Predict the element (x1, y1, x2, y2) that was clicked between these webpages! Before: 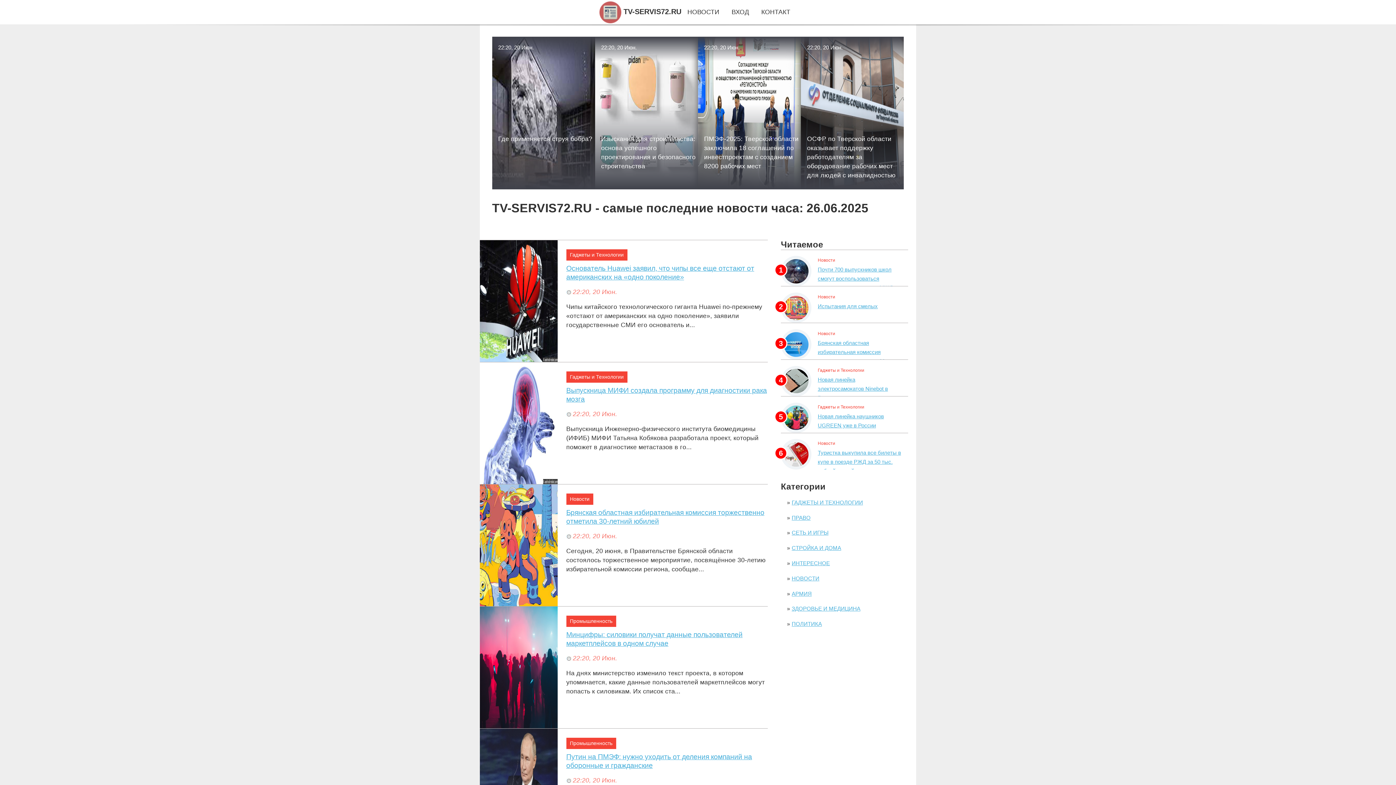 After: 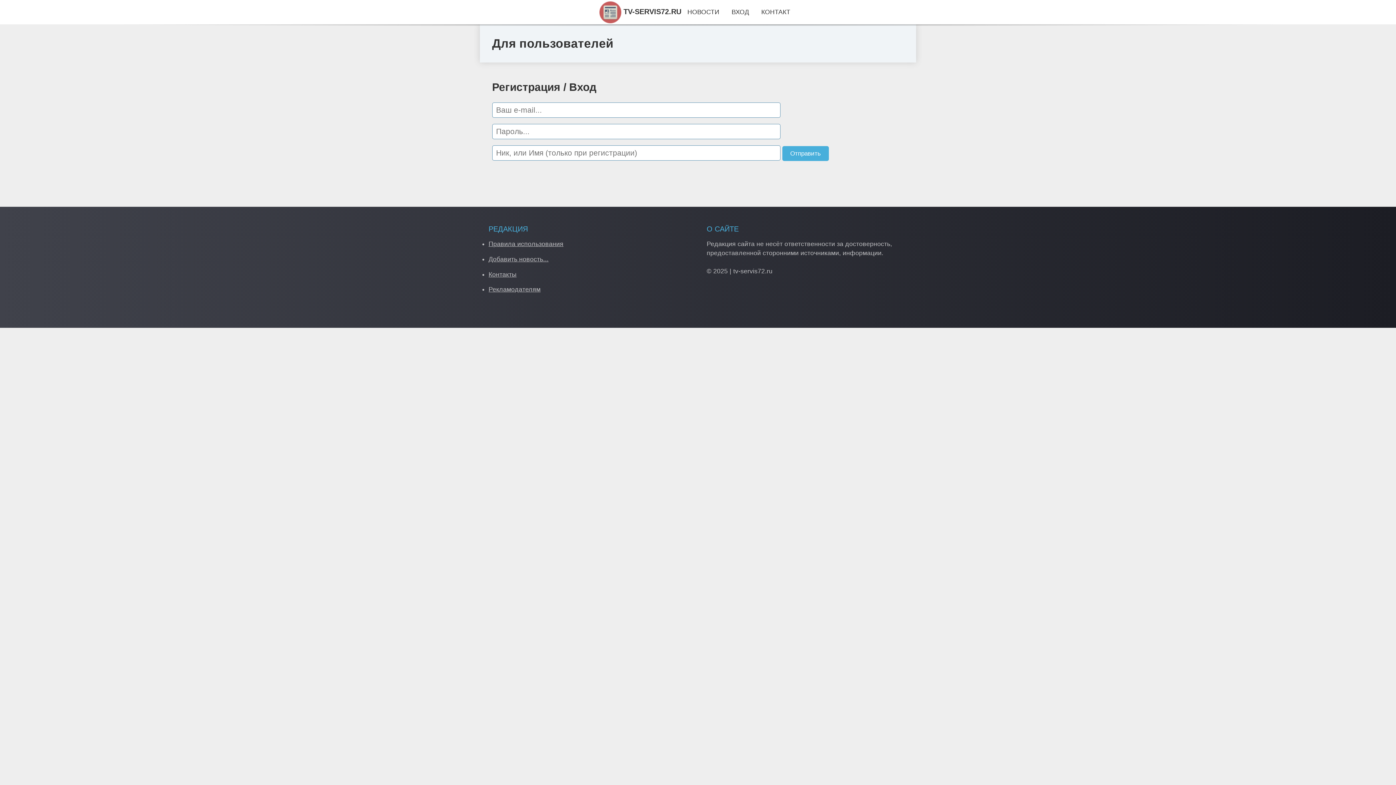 Action: label: ВХОД bbox: (731, 8, 749, 15)